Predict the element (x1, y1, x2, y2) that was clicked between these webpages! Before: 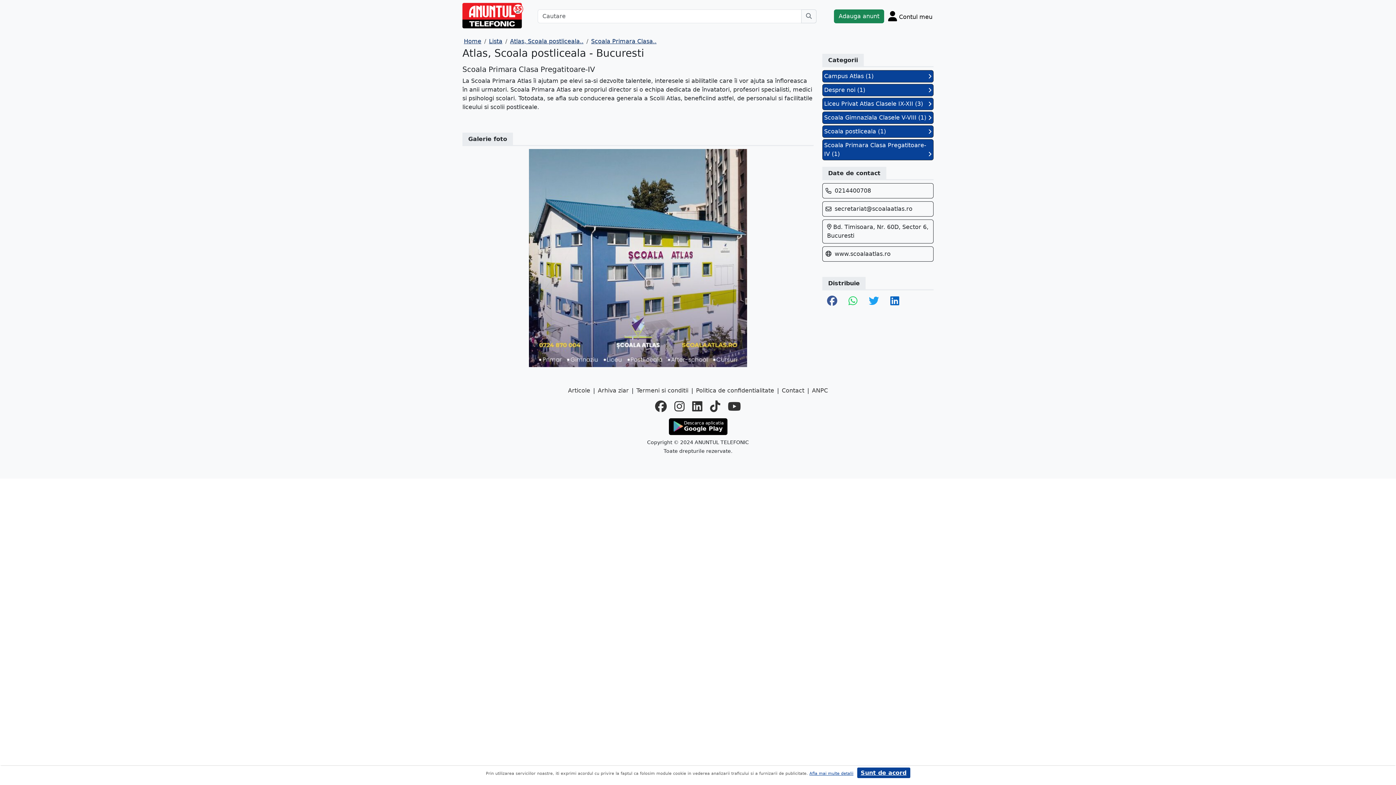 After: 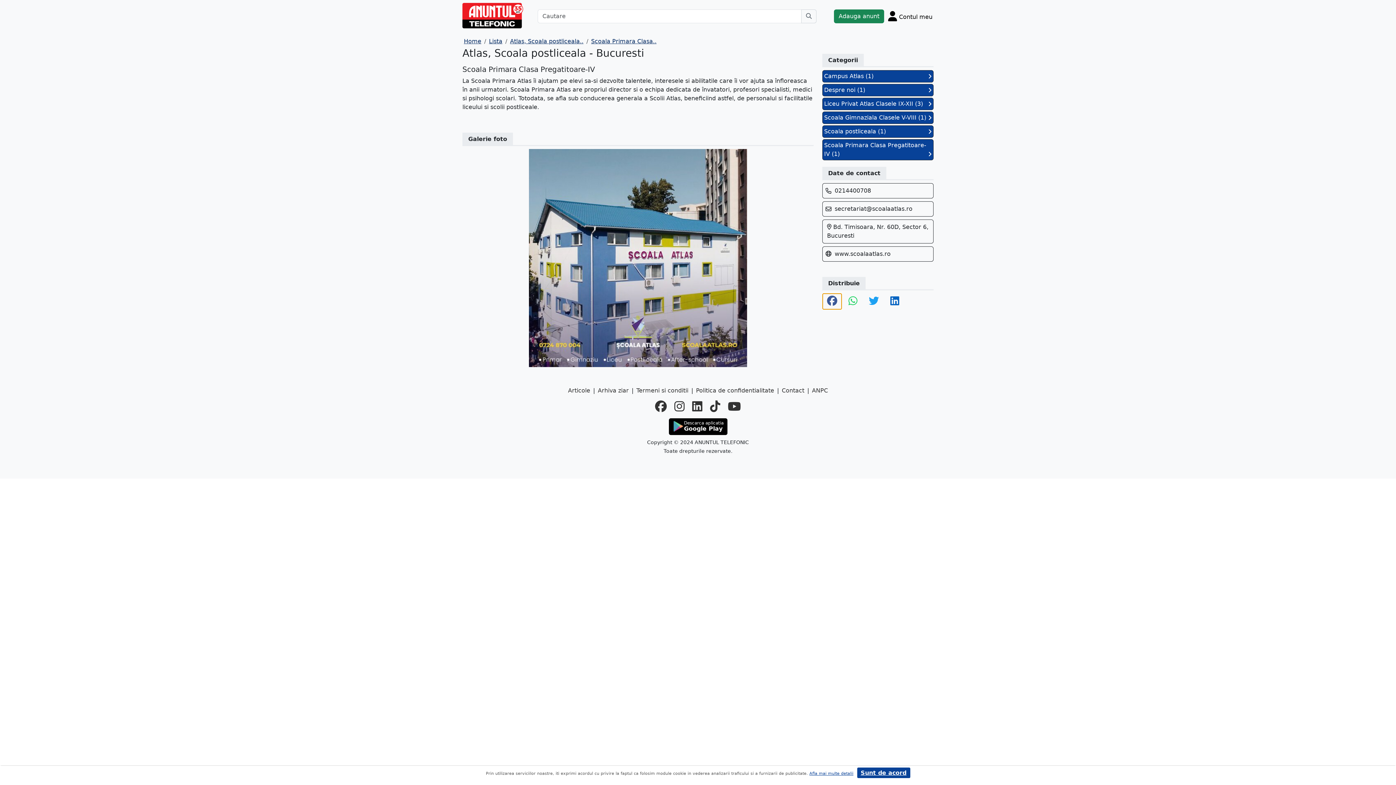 Action: bbox: (822, 293, 842, 309)